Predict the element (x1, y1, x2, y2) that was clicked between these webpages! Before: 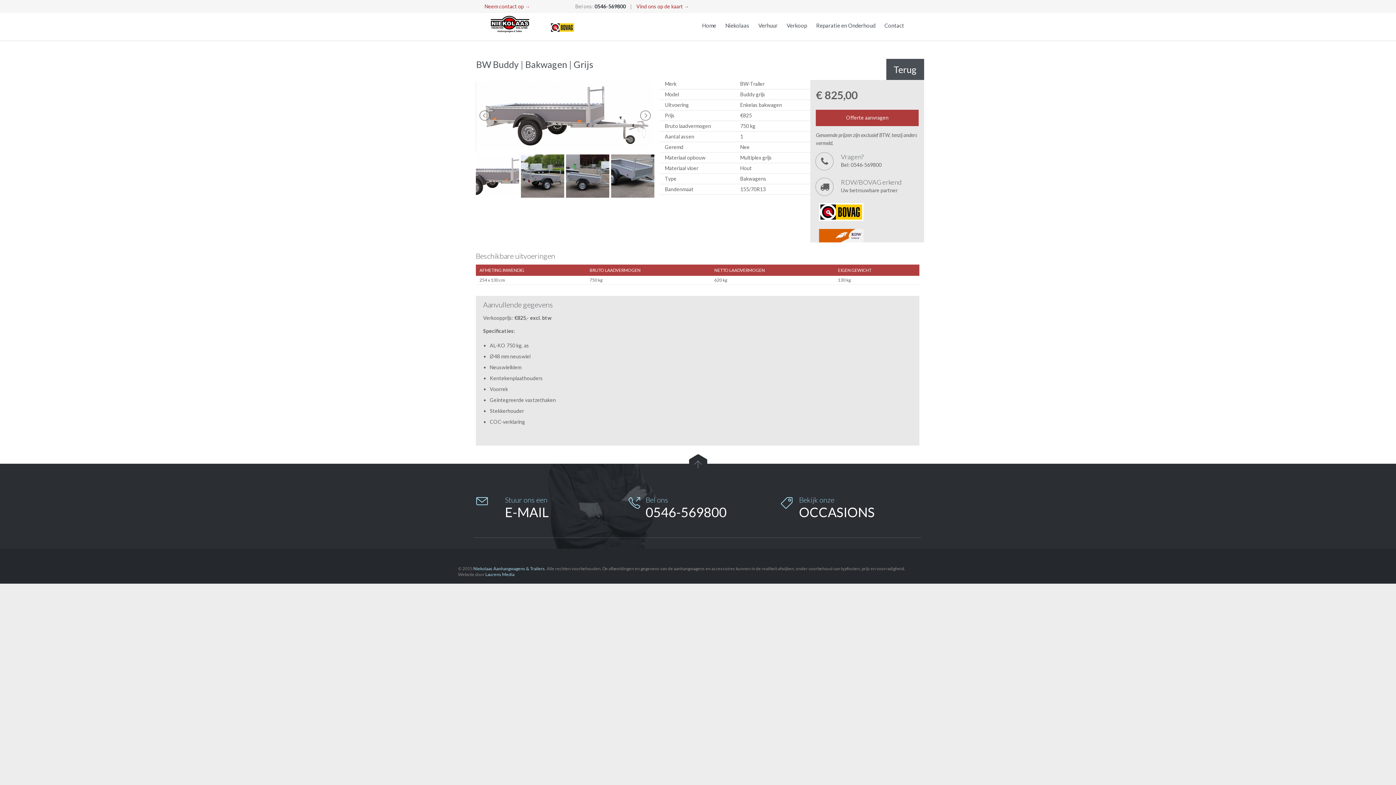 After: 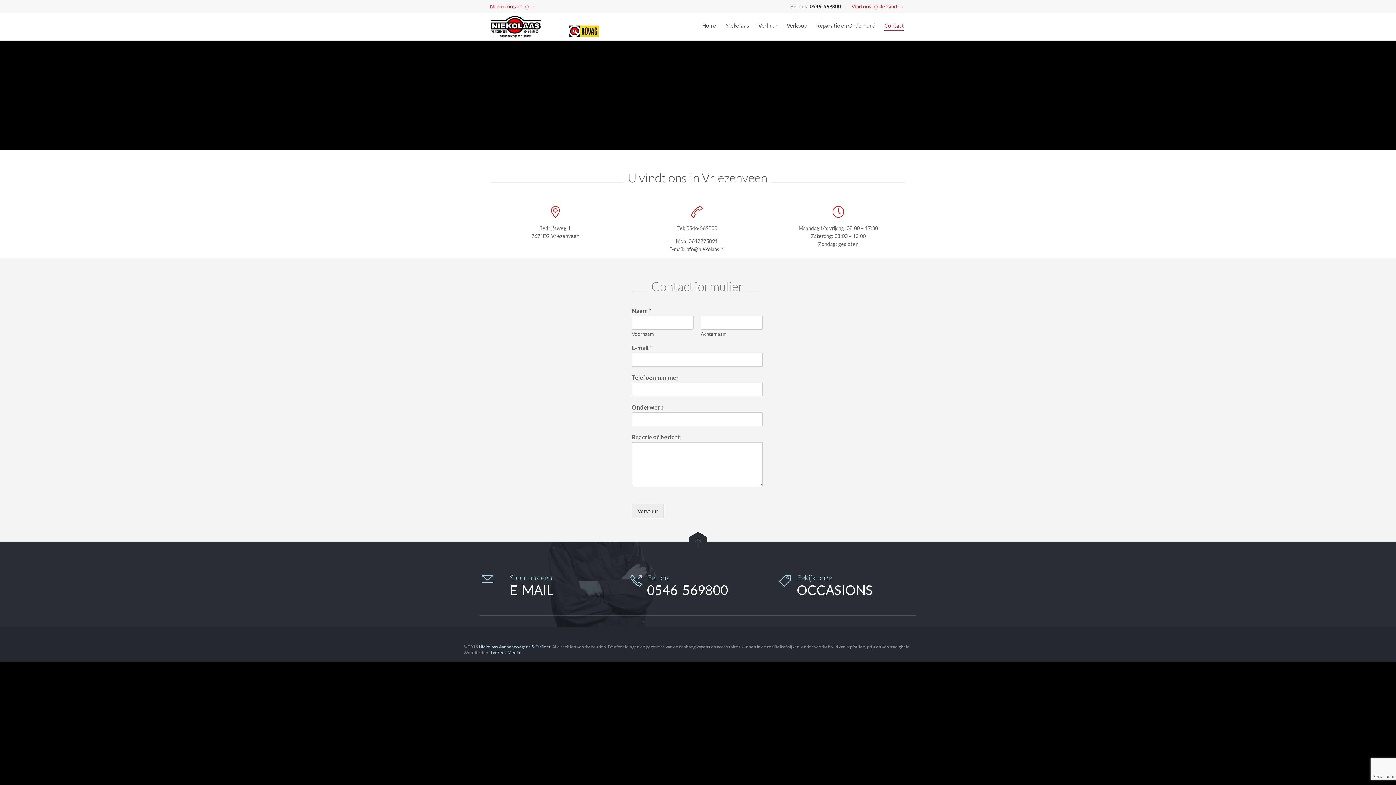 Action: label: Contact bbox: (884, 20, 904, 32)